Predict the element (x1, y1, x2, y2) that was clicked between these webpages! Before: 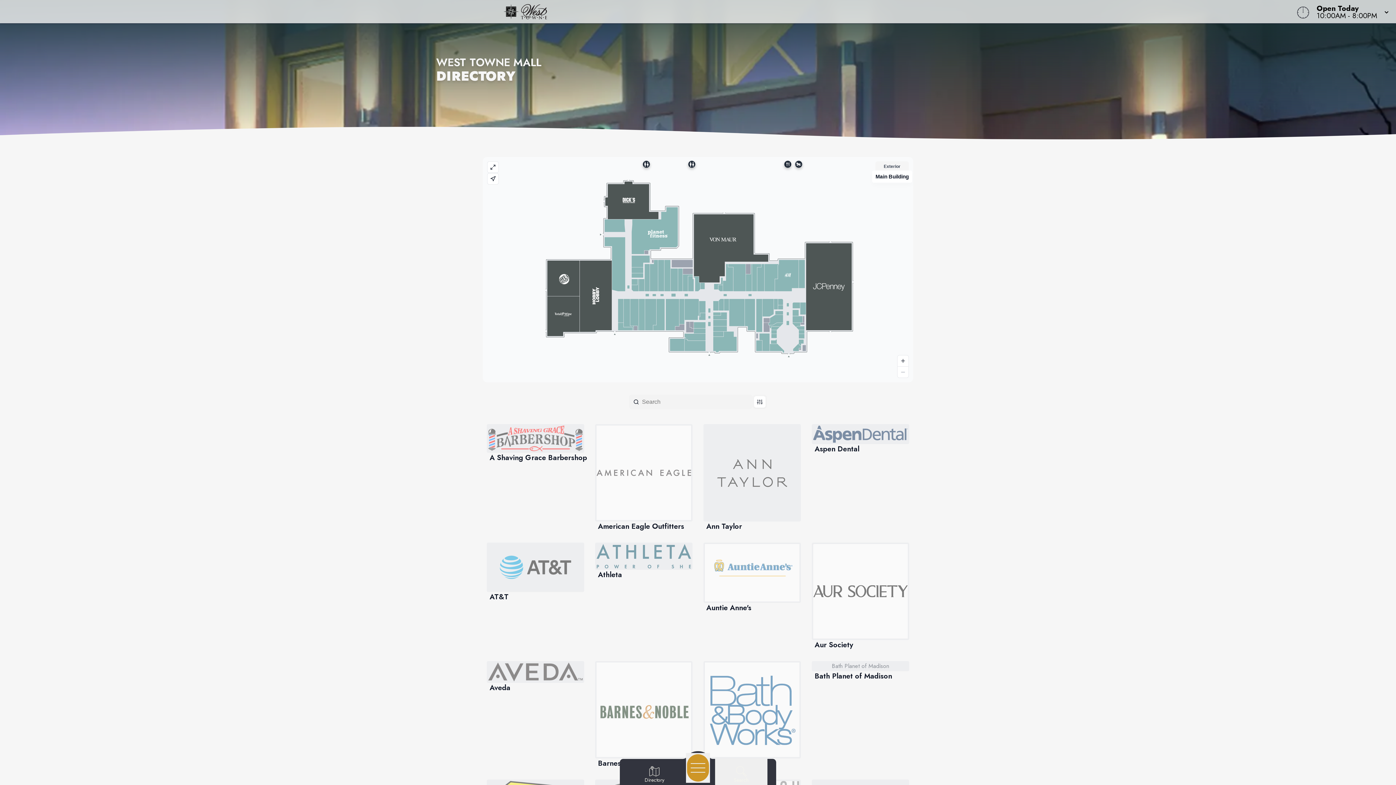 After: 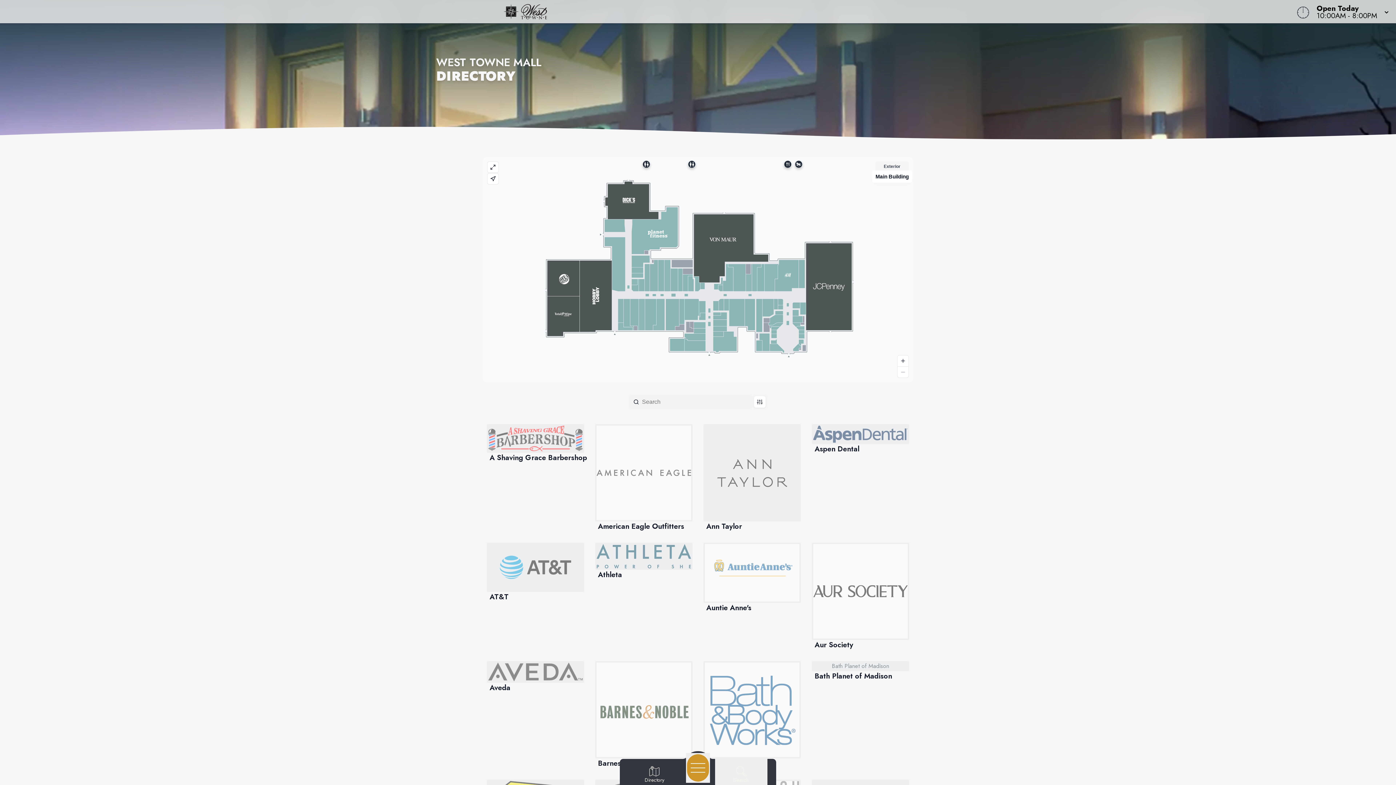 Action: label: Go to Directory page bbox: (628, 766, 680, 784)